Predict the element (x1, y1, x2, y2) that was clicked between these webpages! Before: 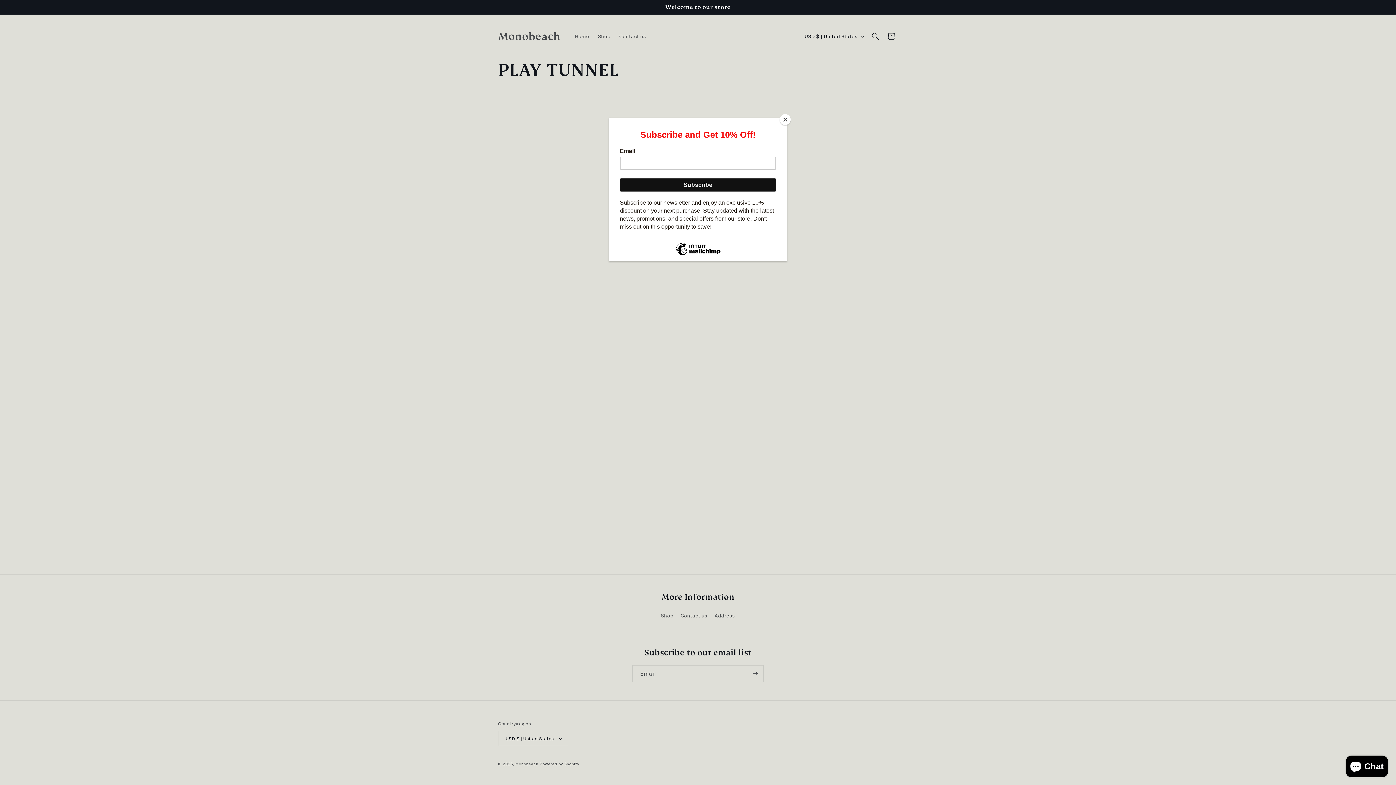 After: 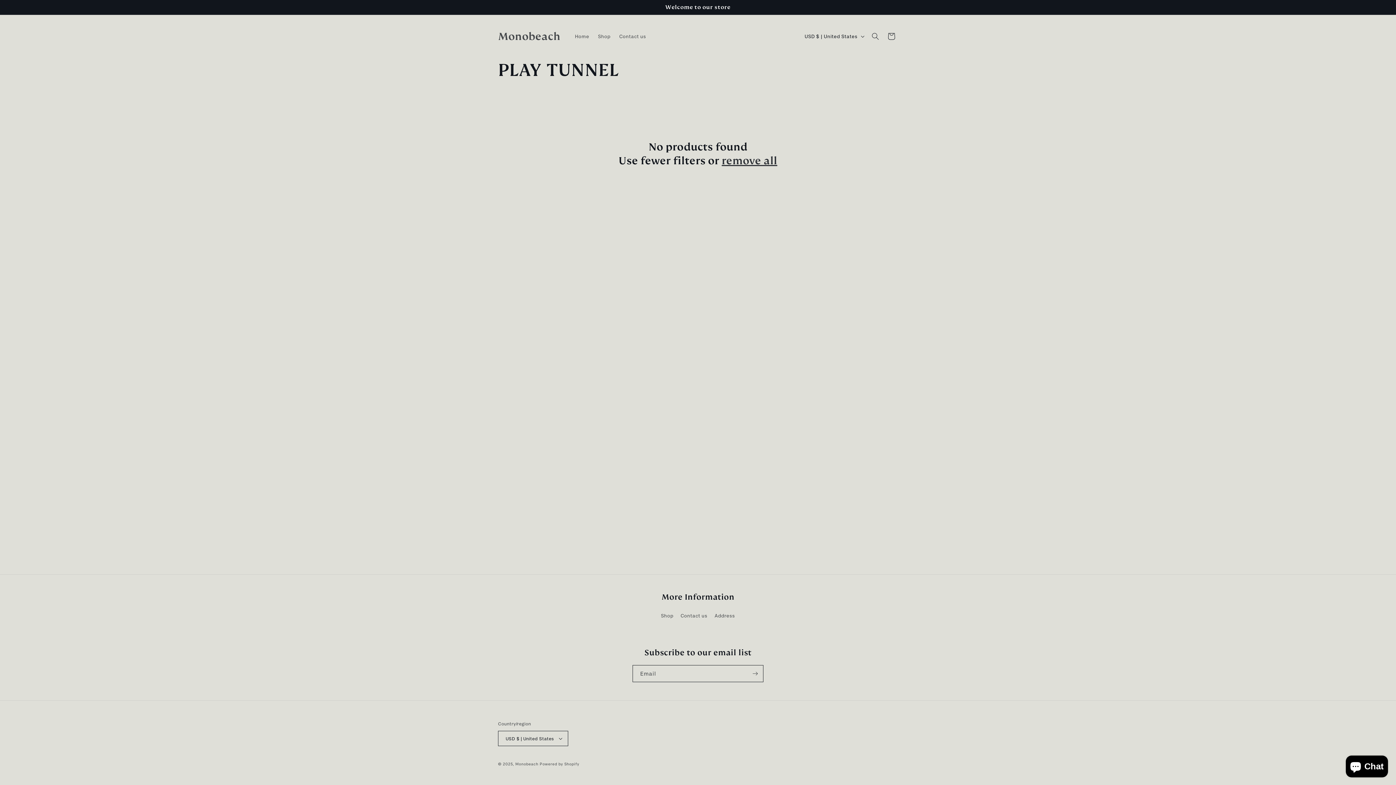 Action: bbox: (780, 114, 790, 125) label: Close